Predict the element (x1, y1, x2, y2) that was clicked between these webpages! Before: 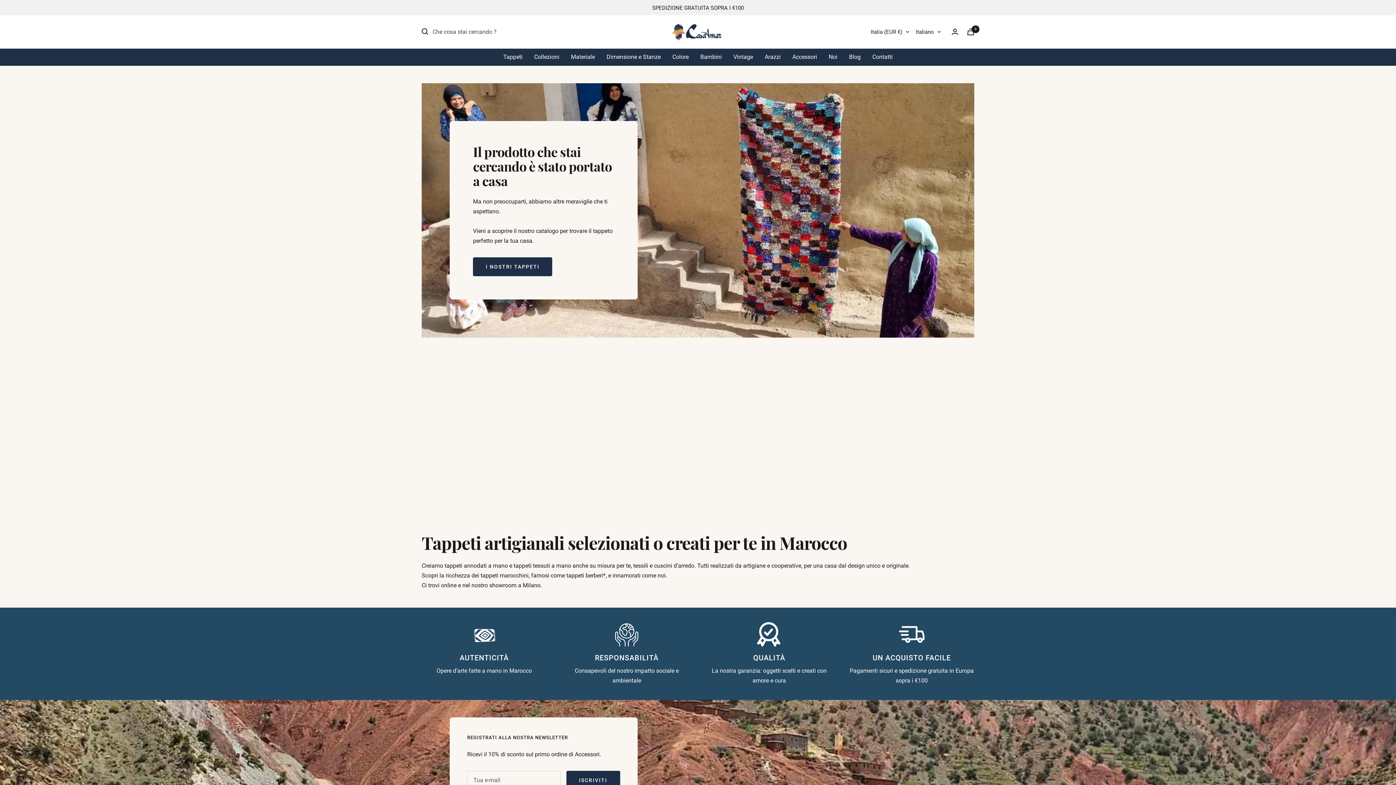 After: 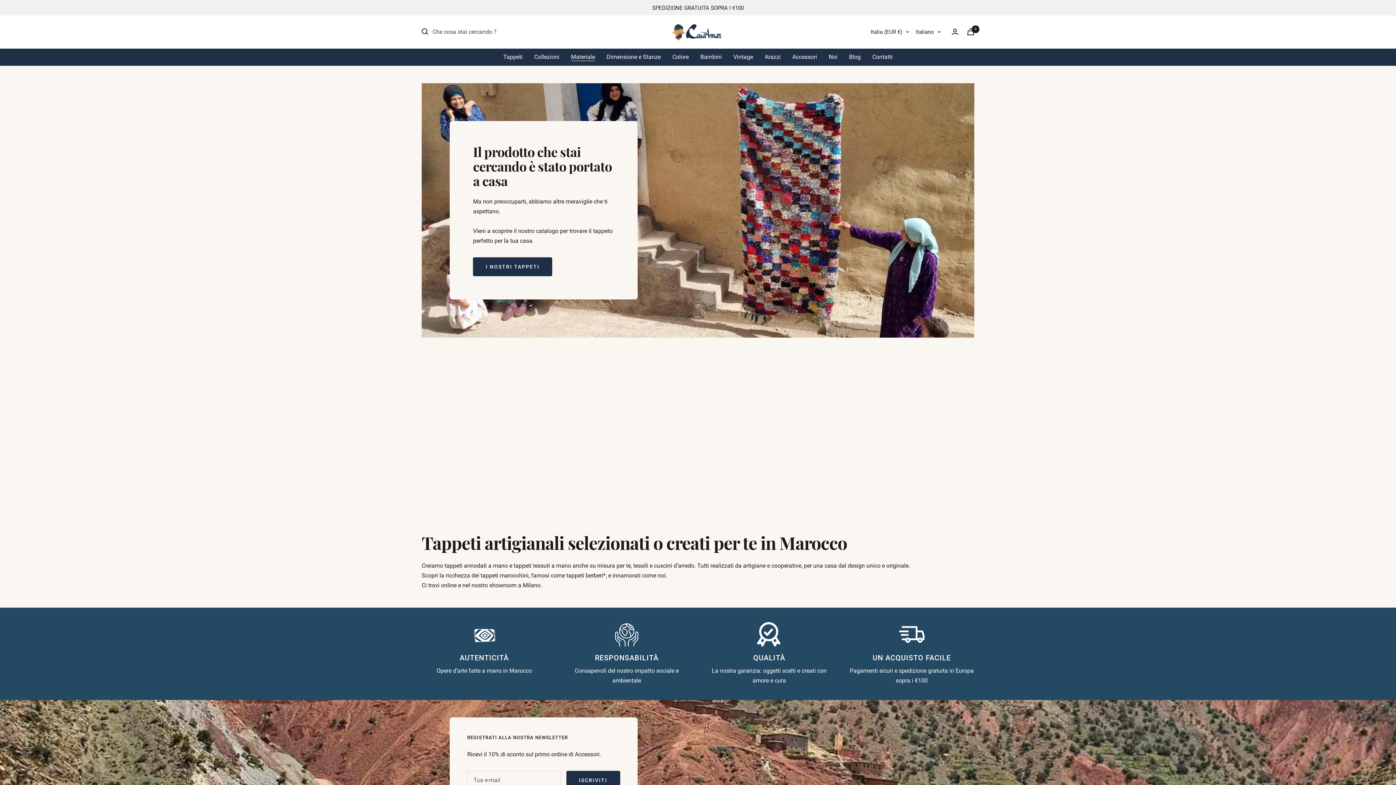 Action: bbox: (571, 51, 595, 61) label: Materiale